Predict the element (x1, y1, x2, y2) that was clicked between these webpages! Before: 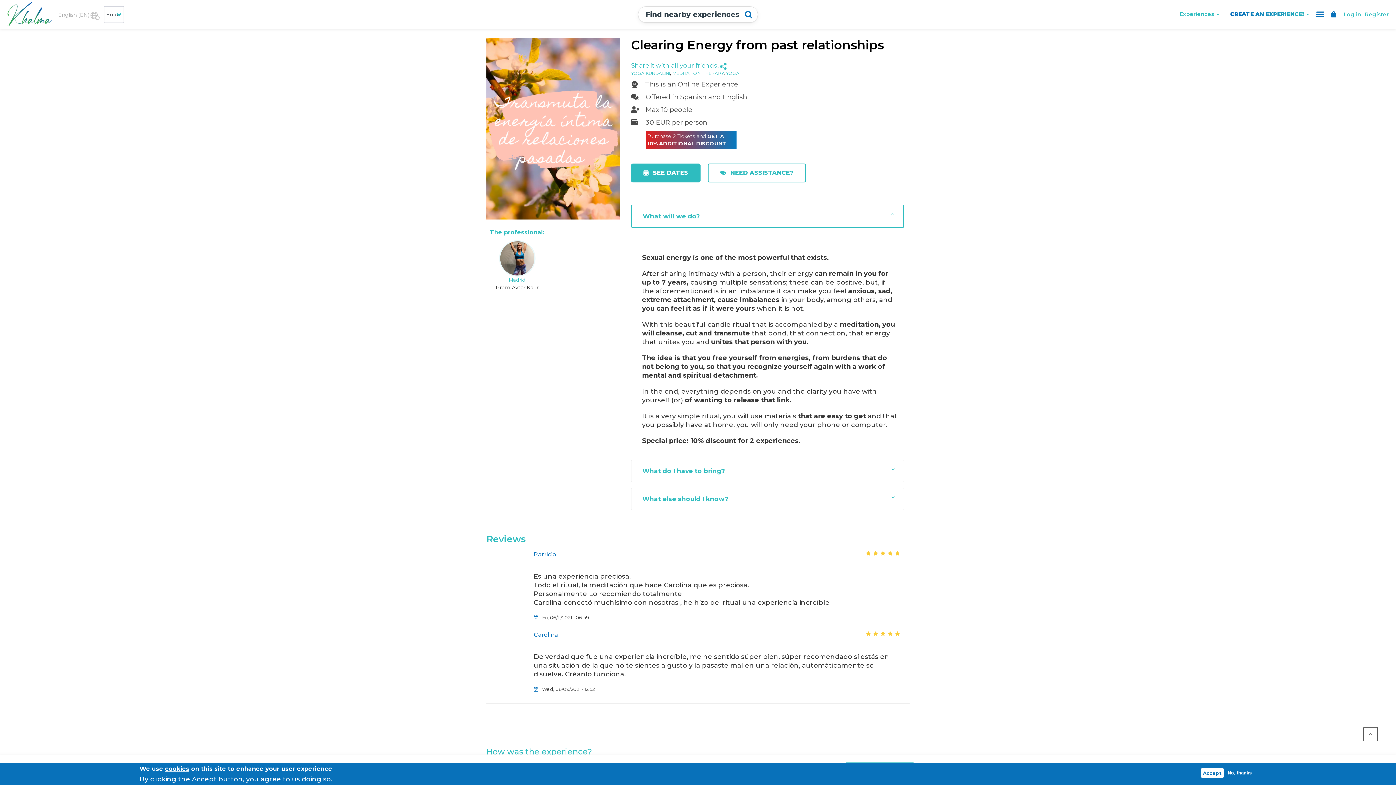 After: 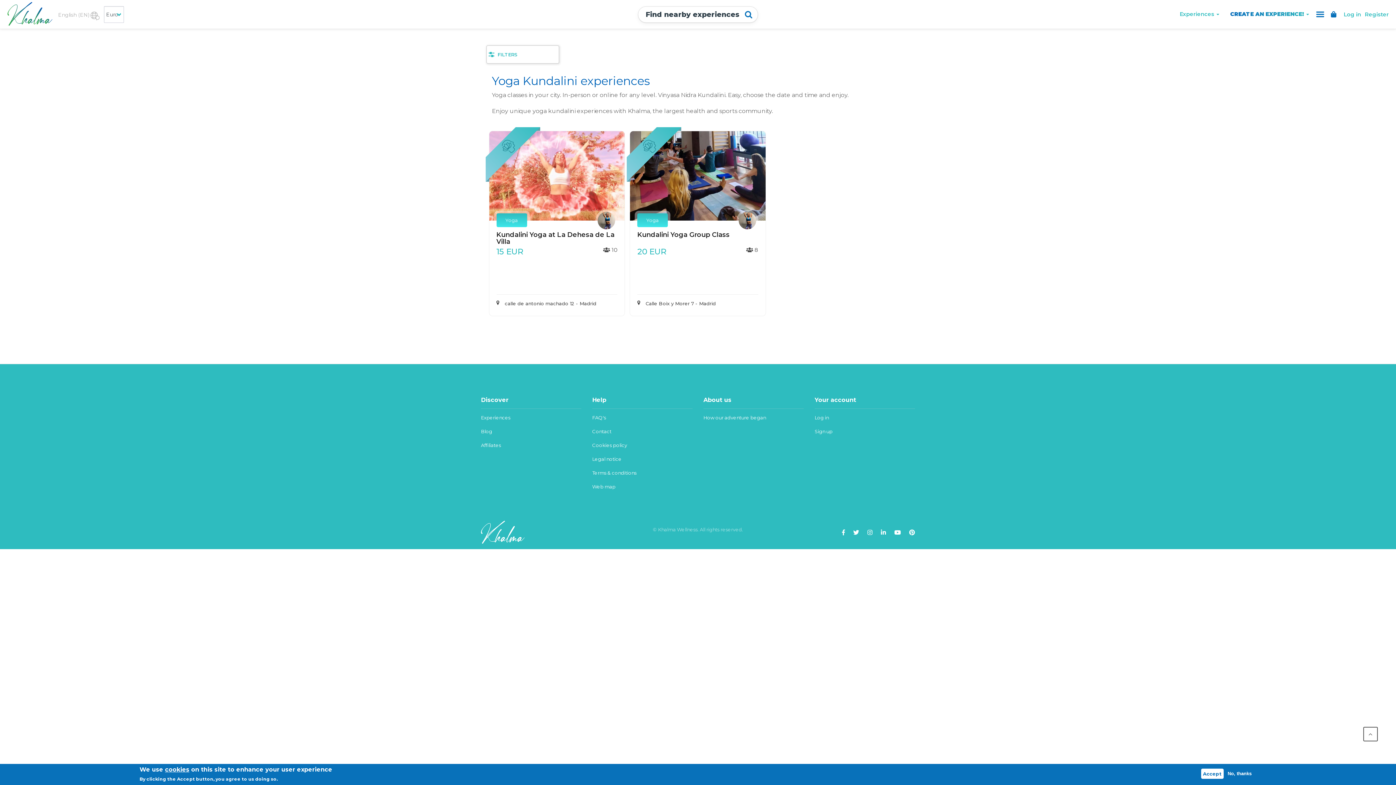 Action: label: YOGA KUNDALINI bbox: (631, 70, 670, 76)